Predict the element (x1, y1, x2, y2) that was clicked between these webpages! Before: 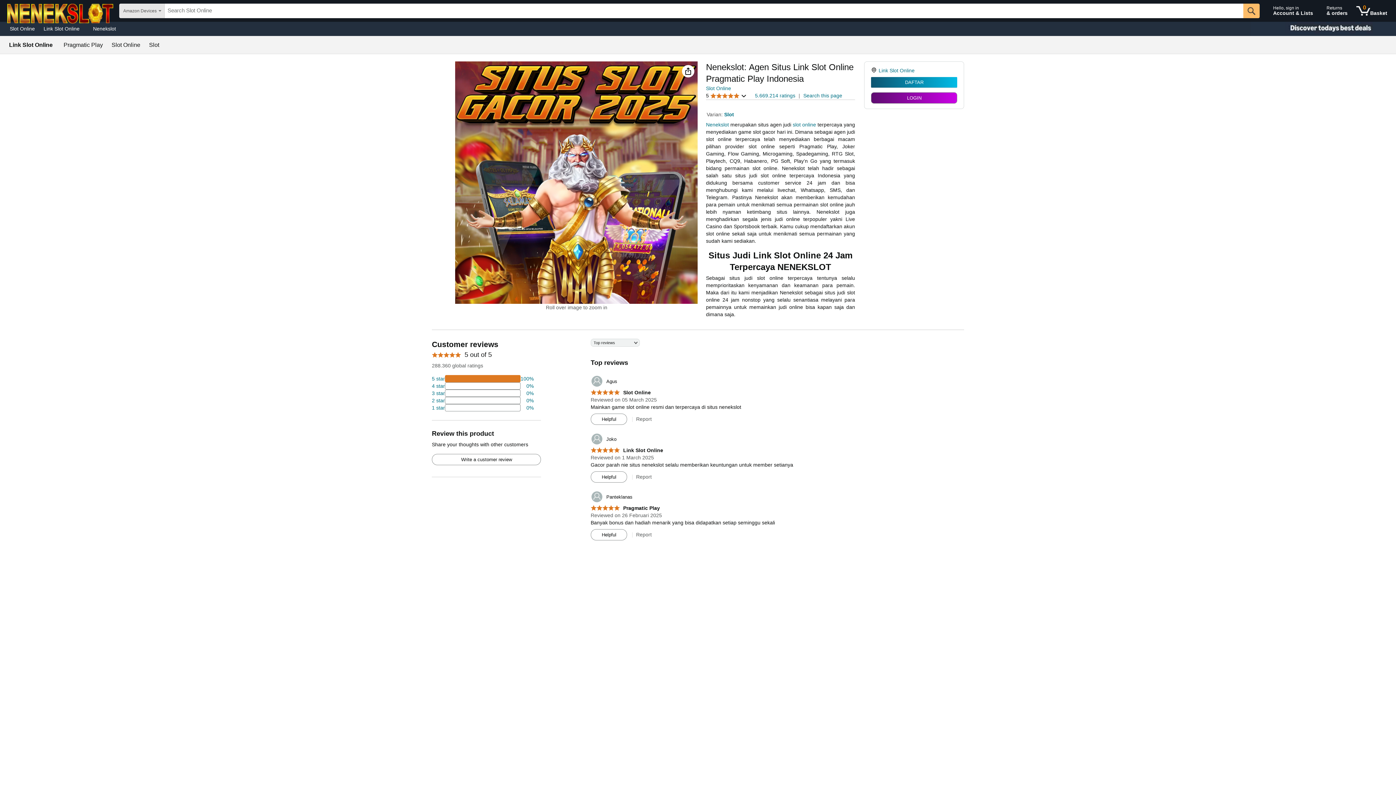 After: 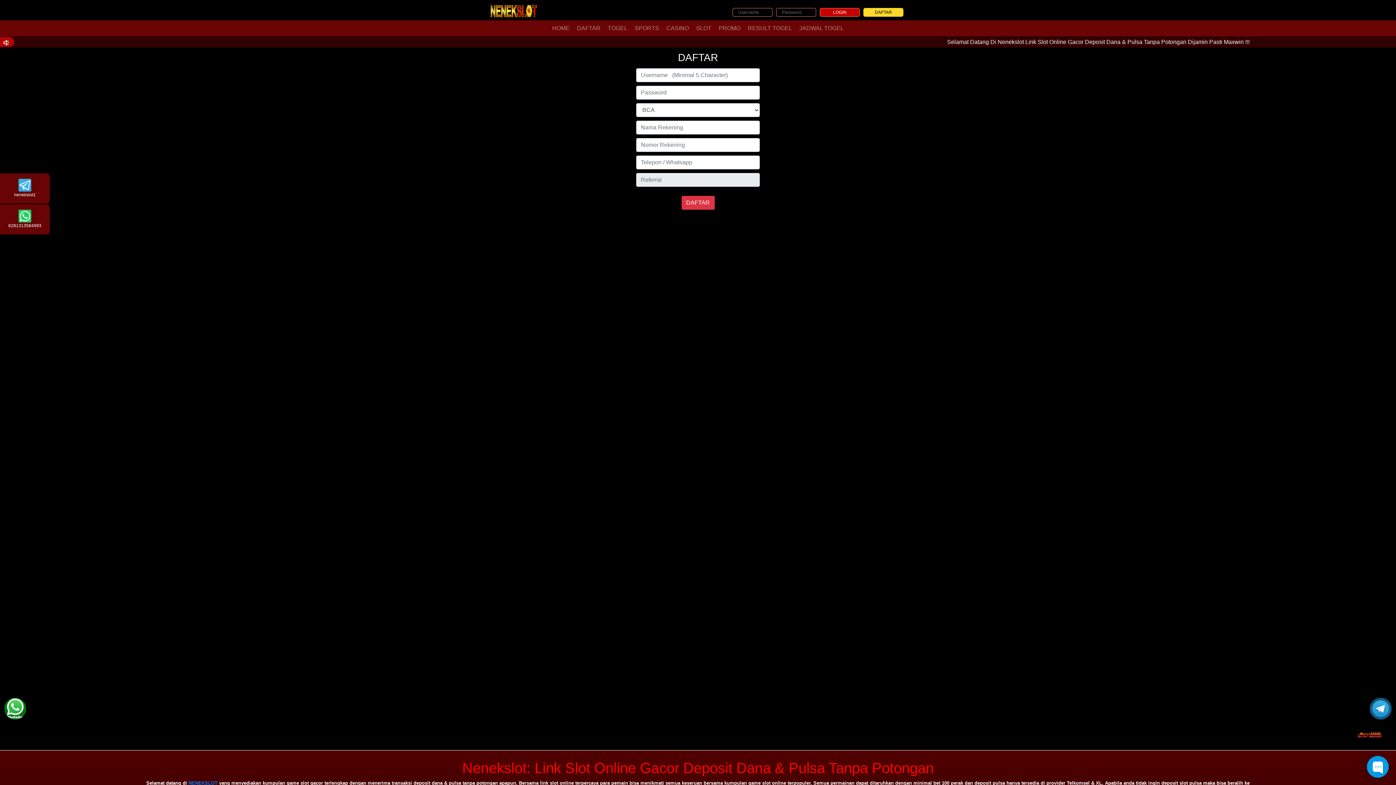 Action: label: Hello, sign in
Account & Lists bbox: (1270, 1, 1321, 20)